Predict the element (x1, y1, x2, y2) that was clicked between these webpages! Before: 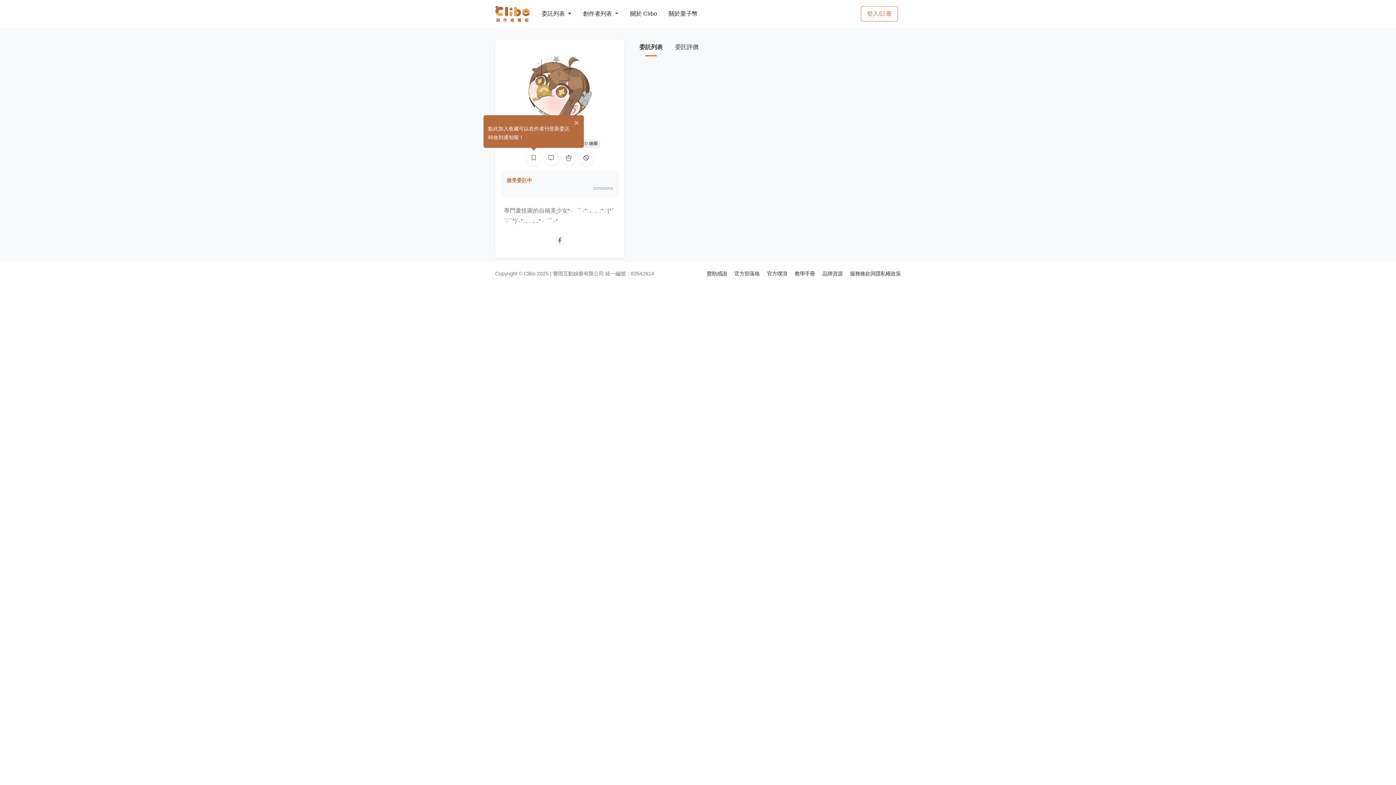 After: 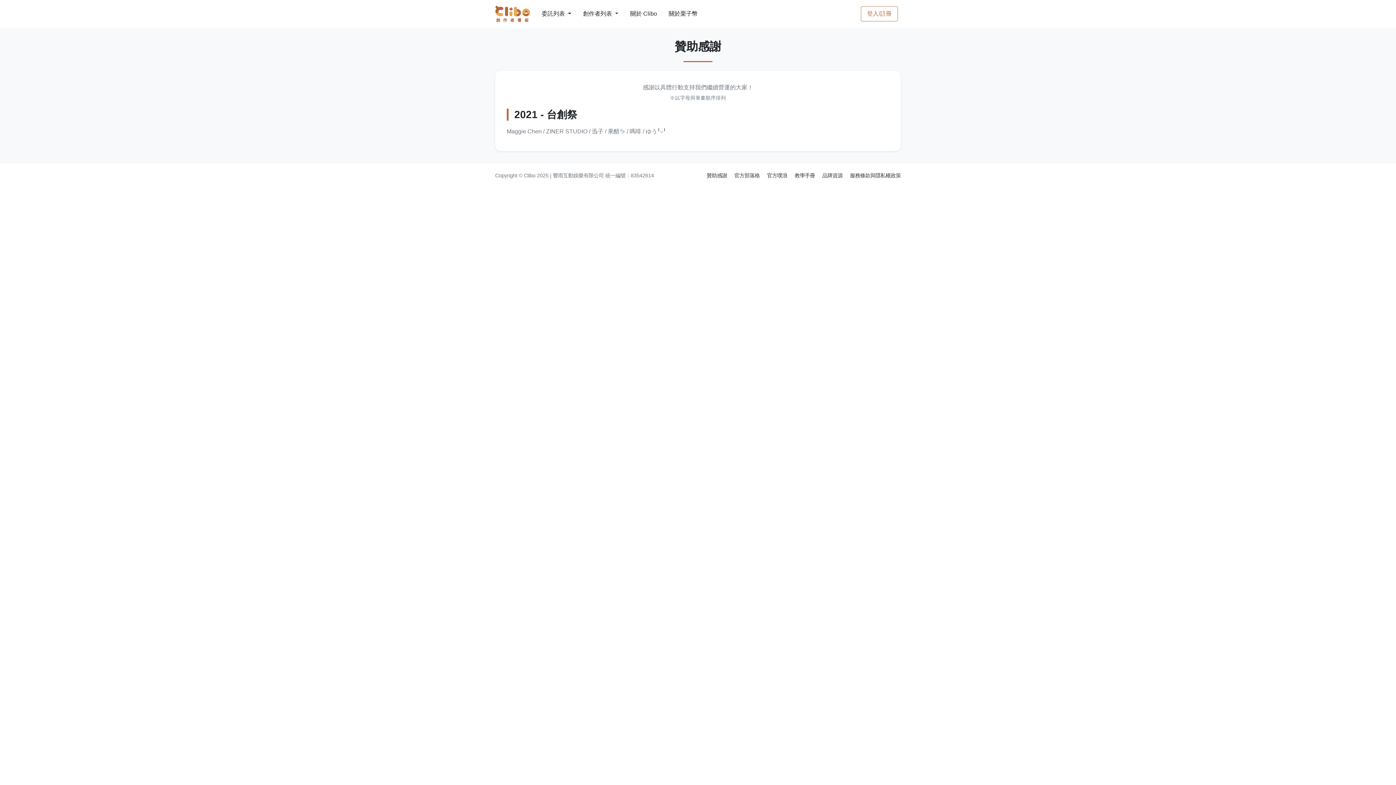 Action: label: 贊助感謝  bbox: (706, 270, 728, 276)